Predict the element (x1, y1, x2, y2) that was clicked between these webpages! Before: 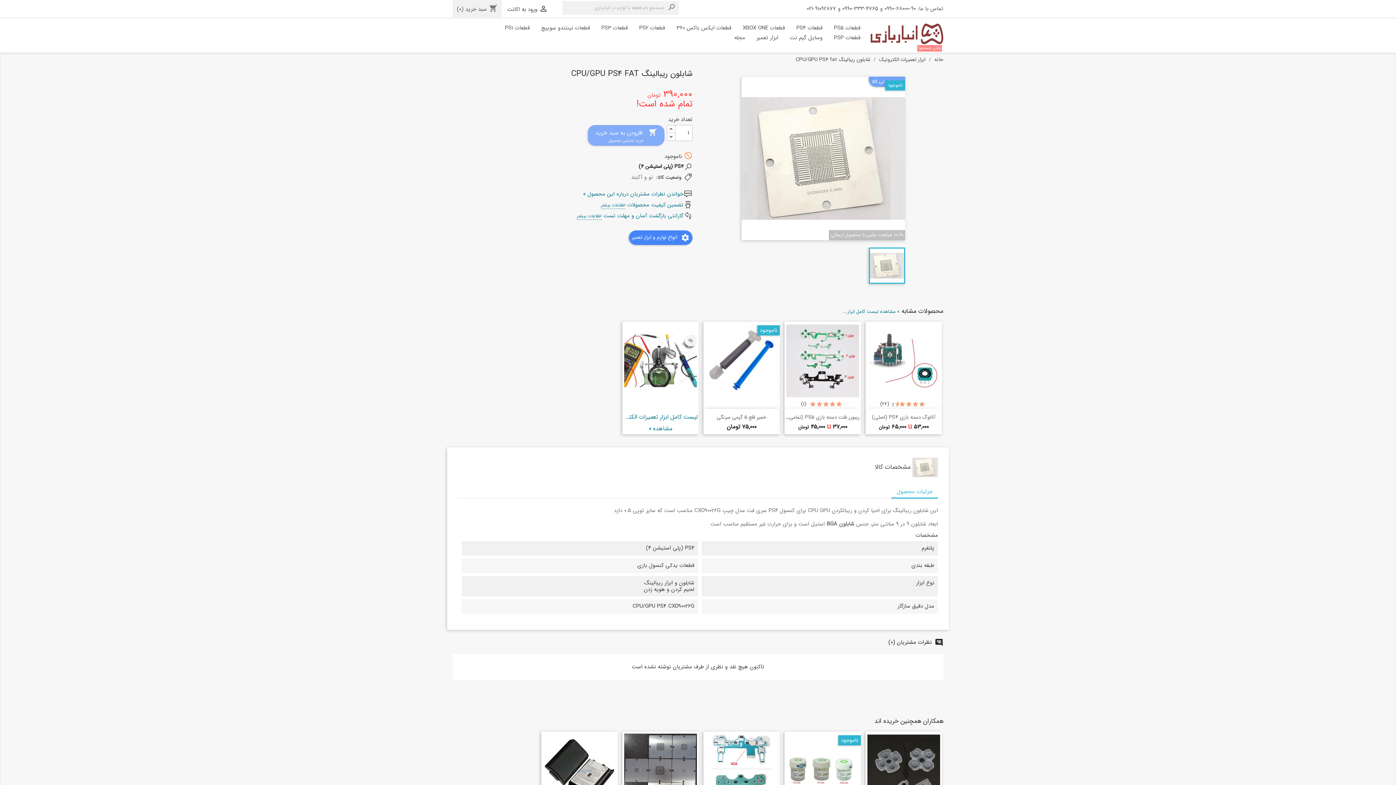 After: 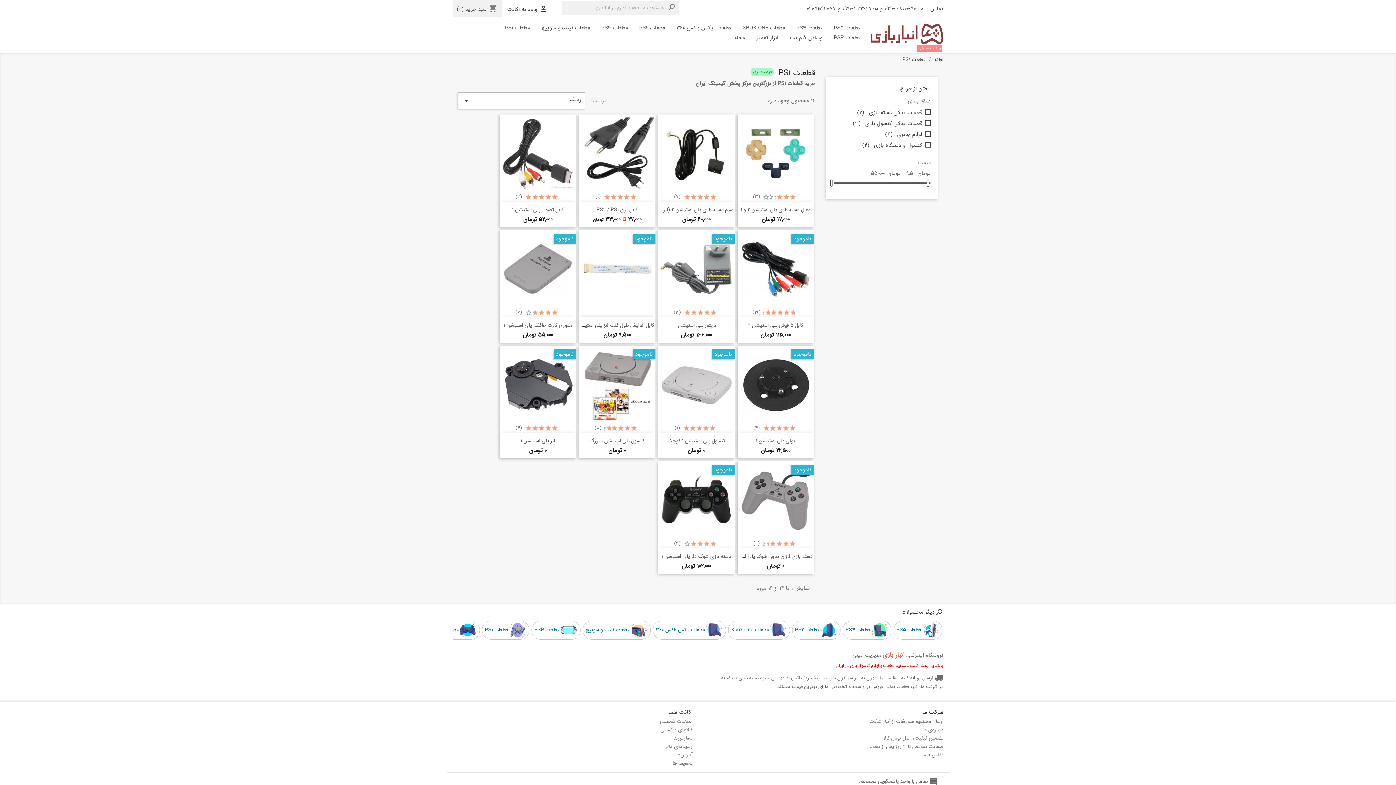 Action: label: قطعات PS1 bbox: (500, 23, 534, 33)